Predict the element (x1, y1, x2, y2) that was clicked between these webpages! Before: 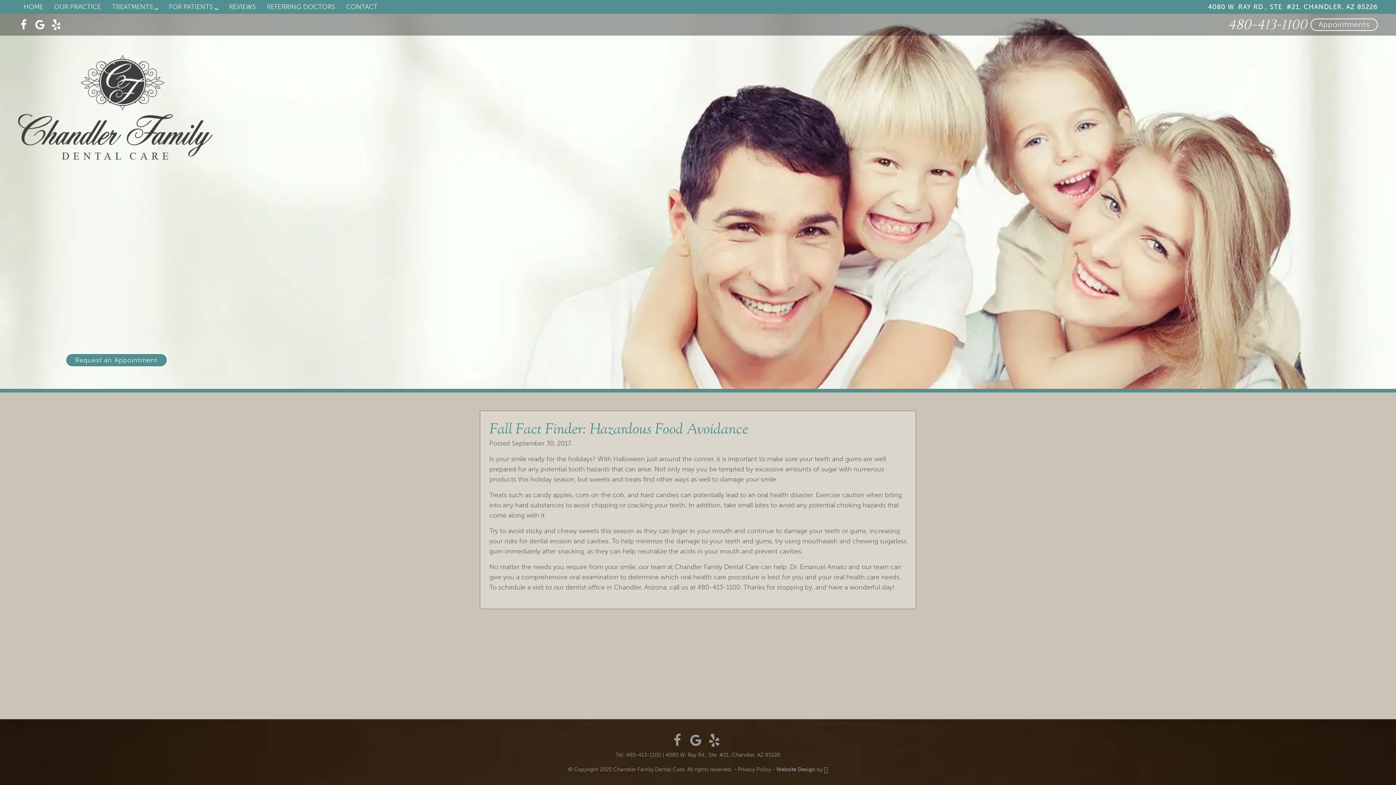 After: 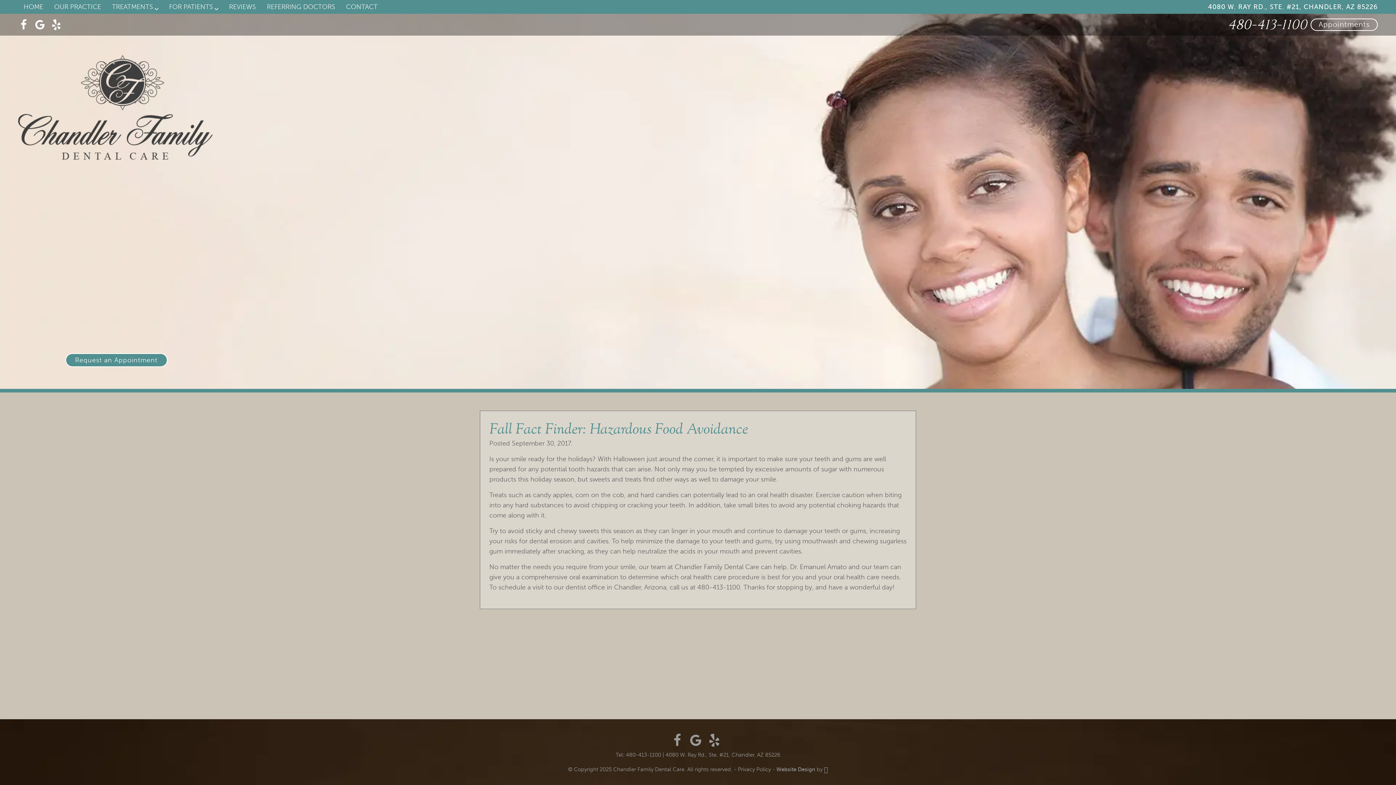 Action: label: Yelp Link bbox: (708, 734, 721, 747)